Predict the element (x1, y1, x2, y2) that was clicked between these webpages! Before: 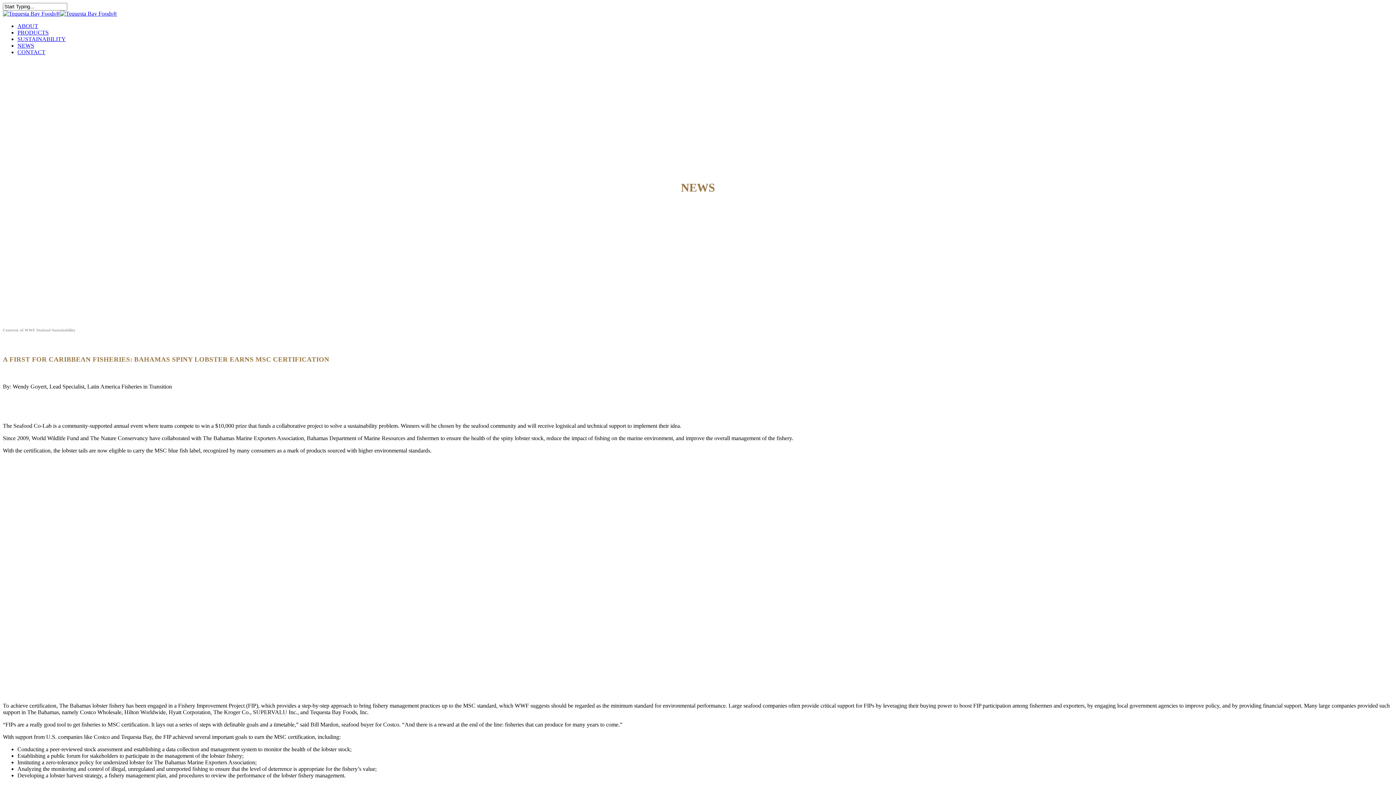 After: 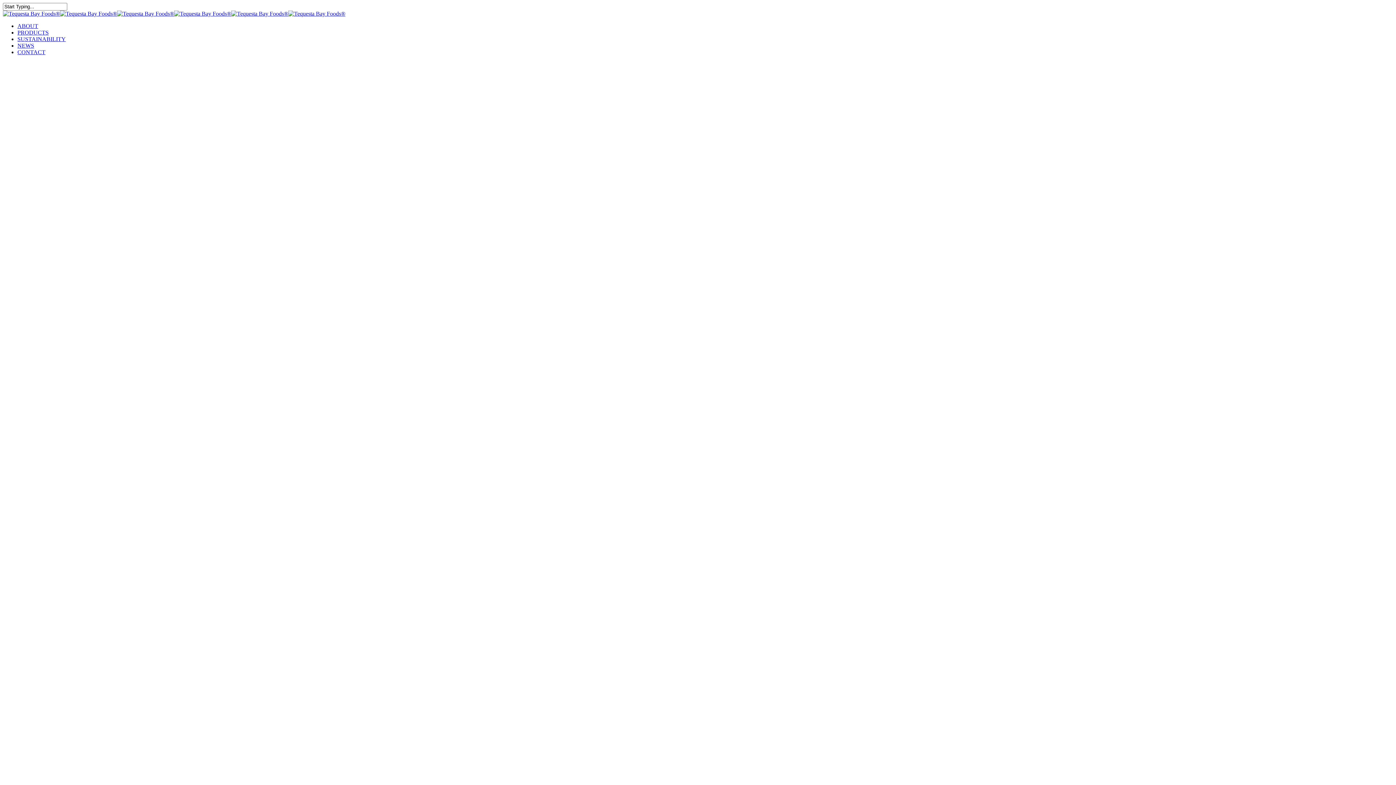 Action: bbox: (17, 36, 65, 42) label: SUSTAINABILITY